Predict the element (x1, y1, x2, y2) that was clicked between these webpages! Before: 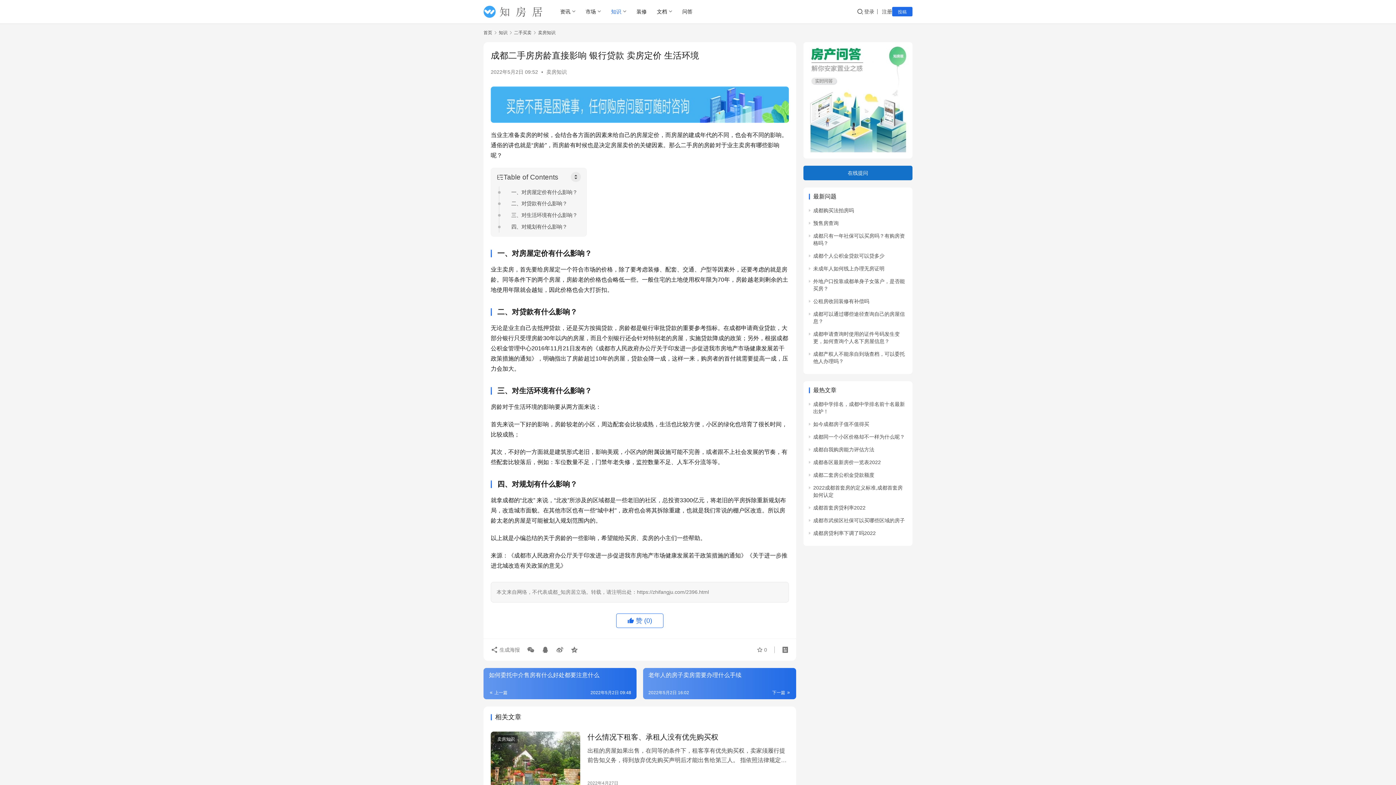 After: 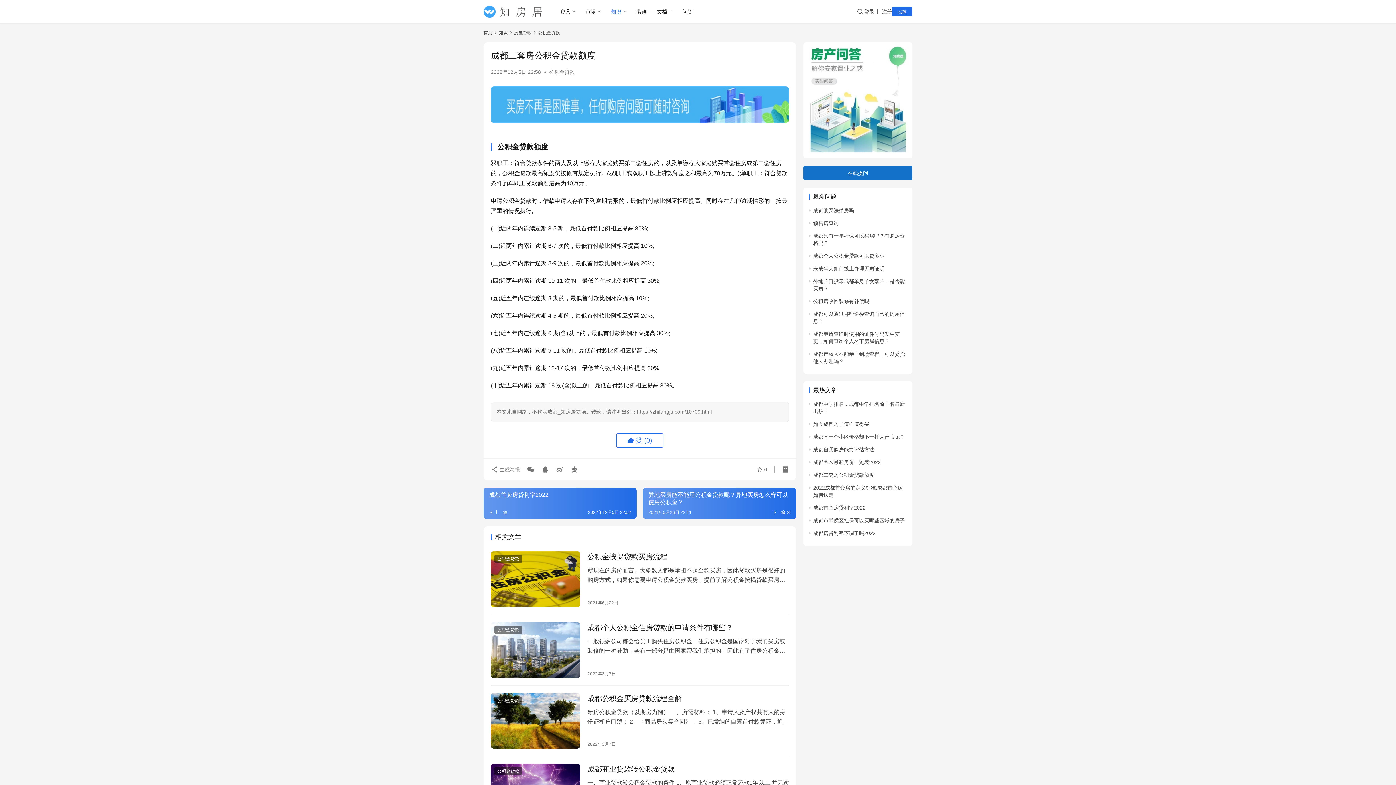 Action: bbox: (813, 472, 874, 478) label: 成都二套房公积金贷款额度